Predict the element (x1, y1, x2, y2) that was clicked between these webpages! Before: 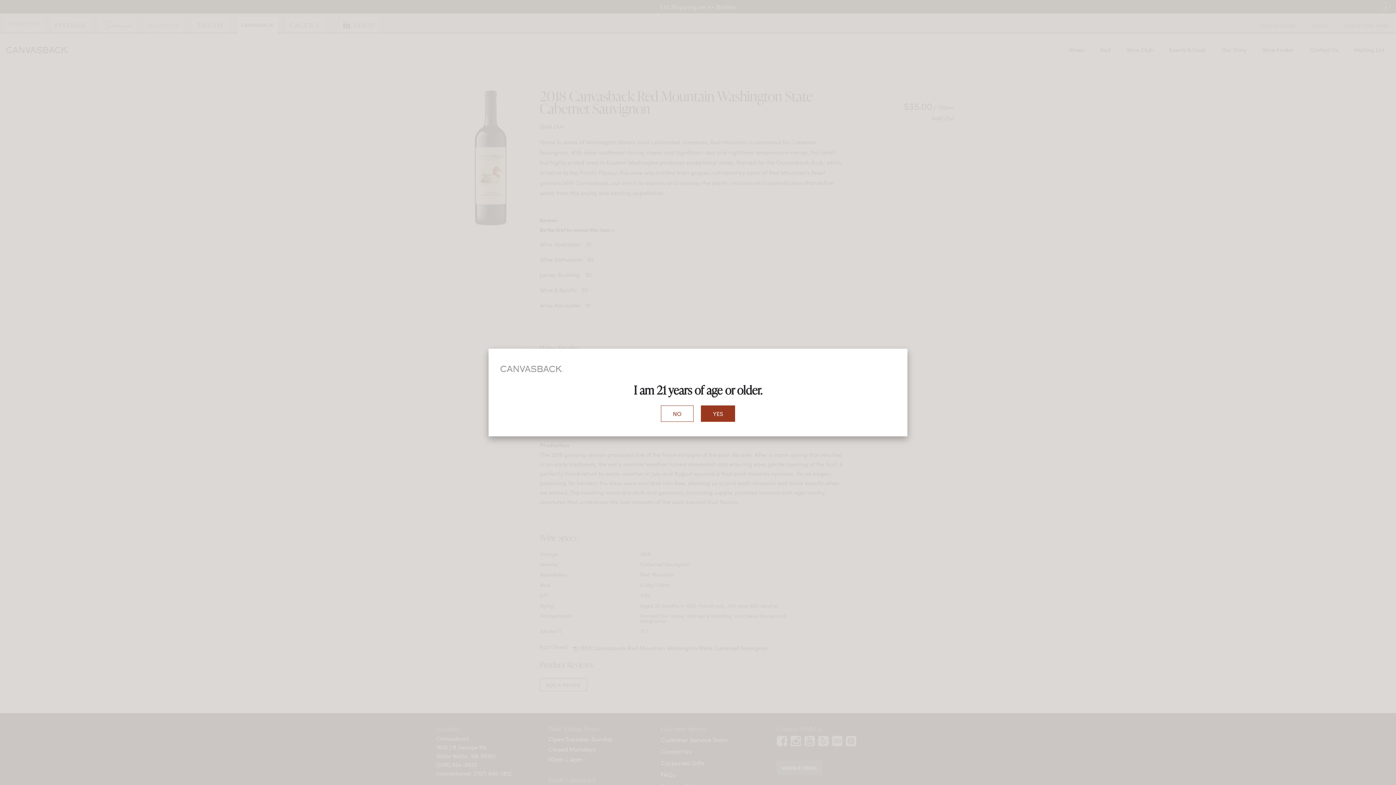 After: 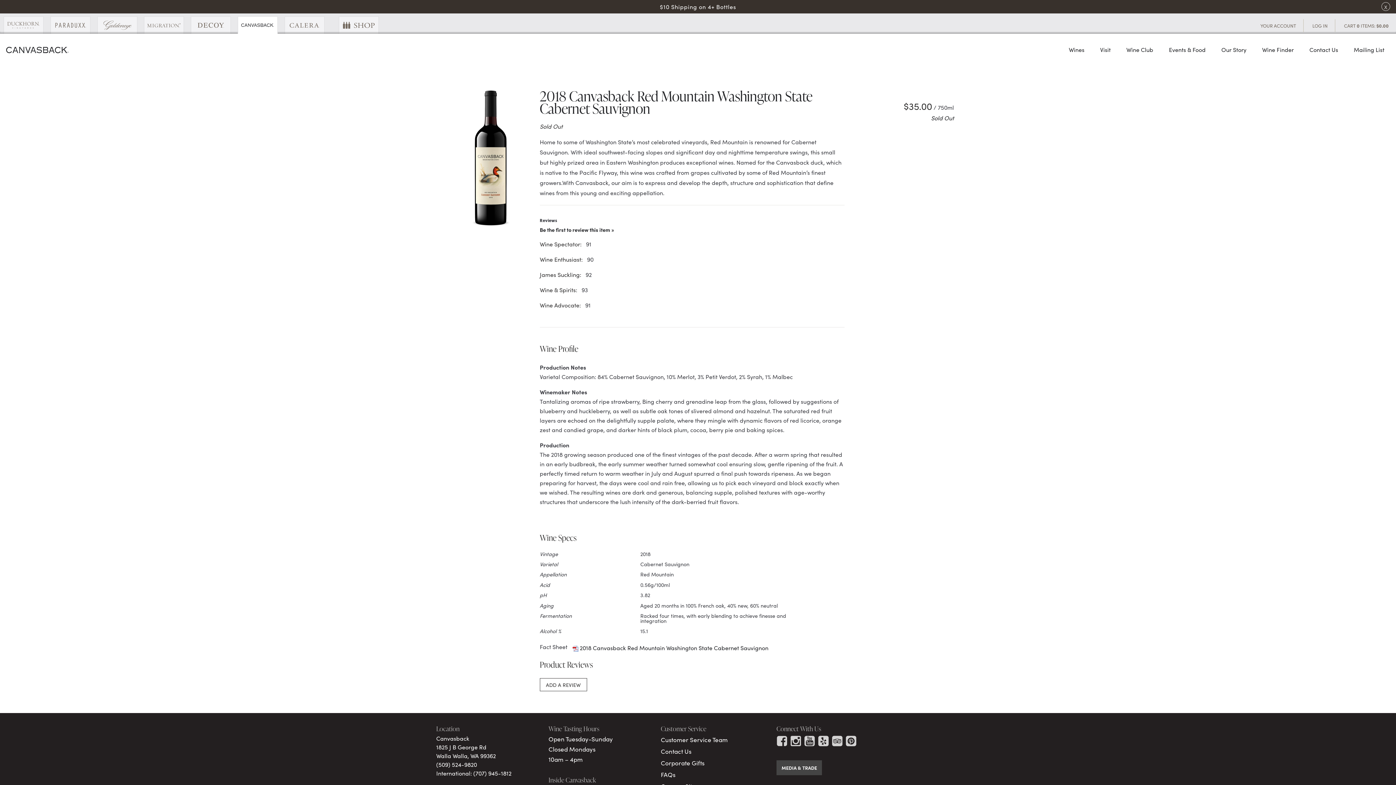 Action: bbox: (701, 405, 735, 421) label: YES